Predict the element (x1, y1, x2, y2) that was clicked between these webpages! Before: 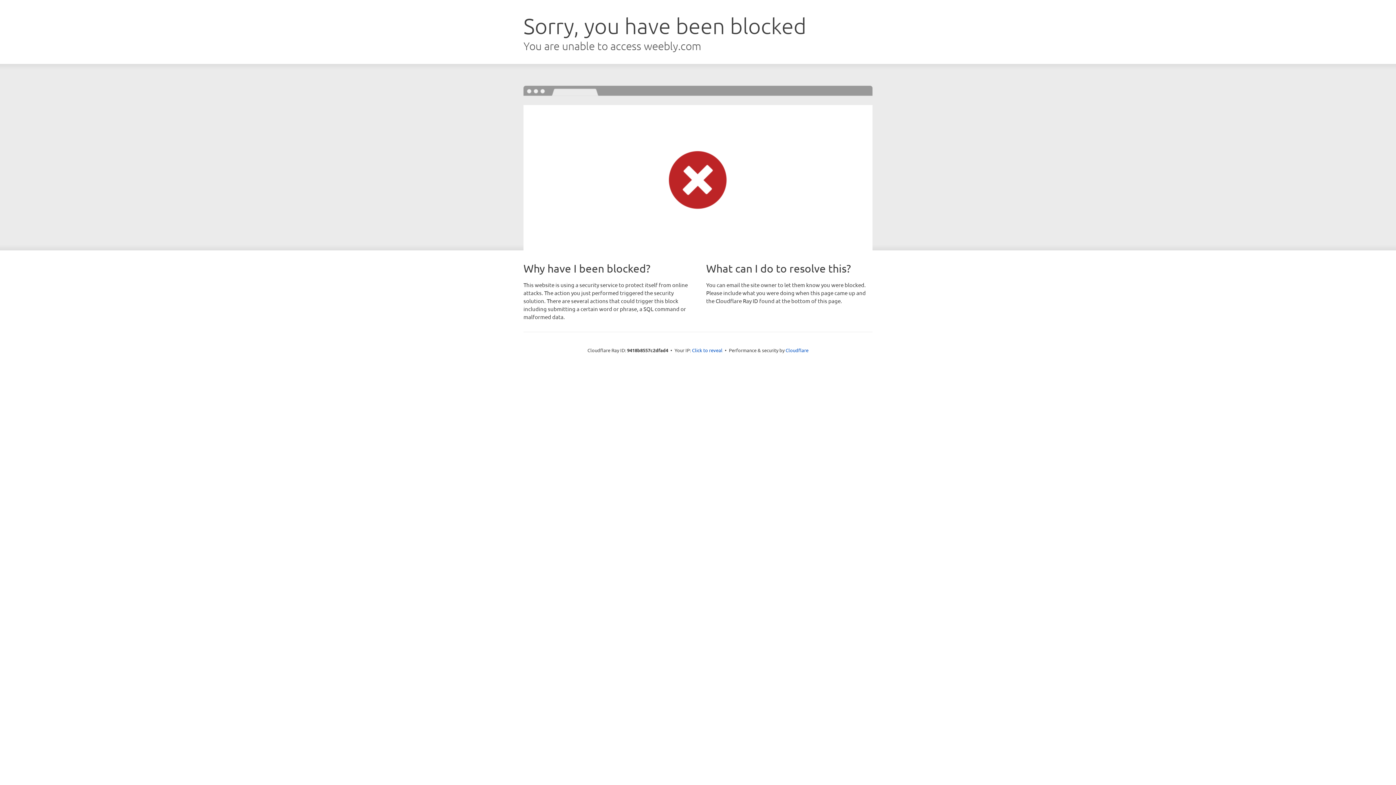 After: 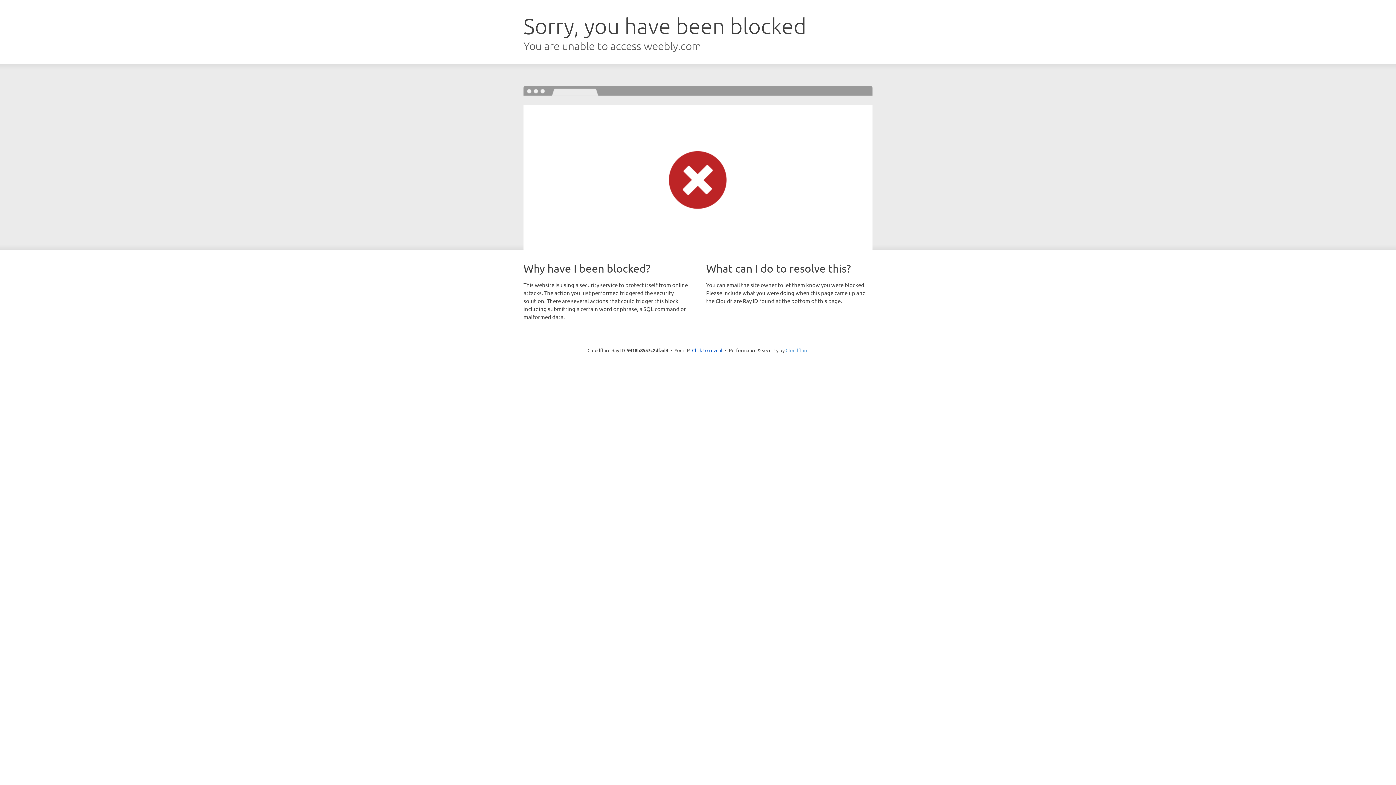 Action: bbox: (785, 347, 808, 353) label: Cloudflare